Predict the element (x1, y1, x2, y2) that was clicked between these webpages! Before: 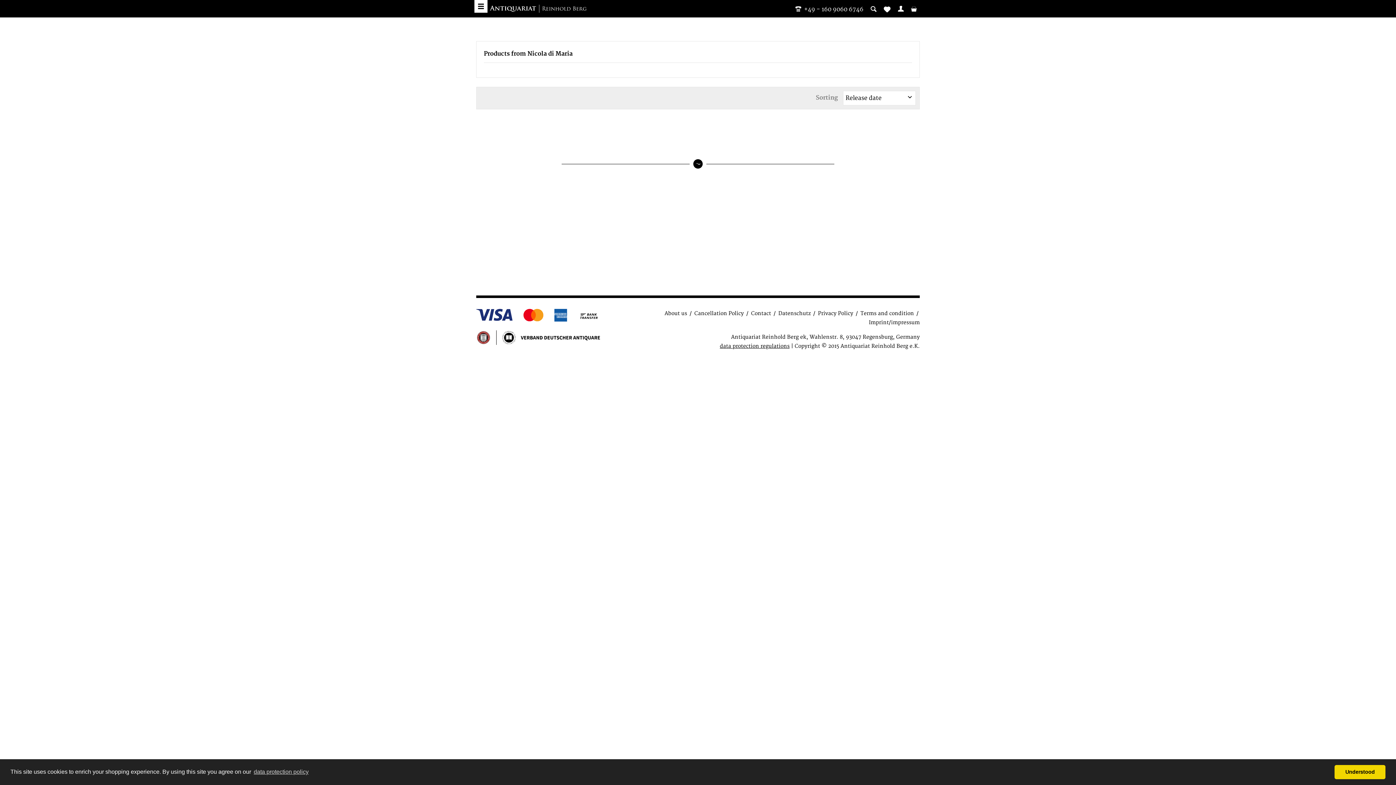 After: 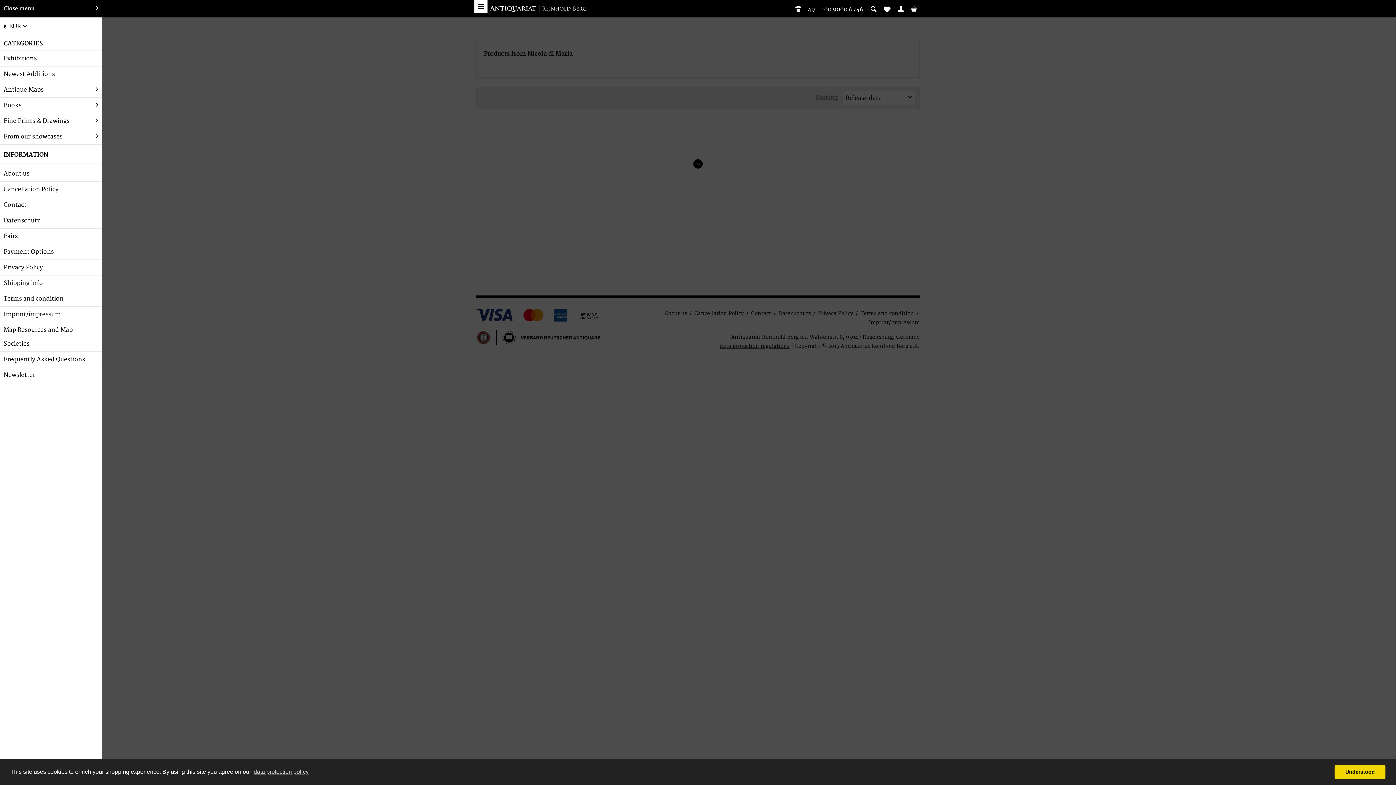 Action: bbox: (474, 0, 487, 12)